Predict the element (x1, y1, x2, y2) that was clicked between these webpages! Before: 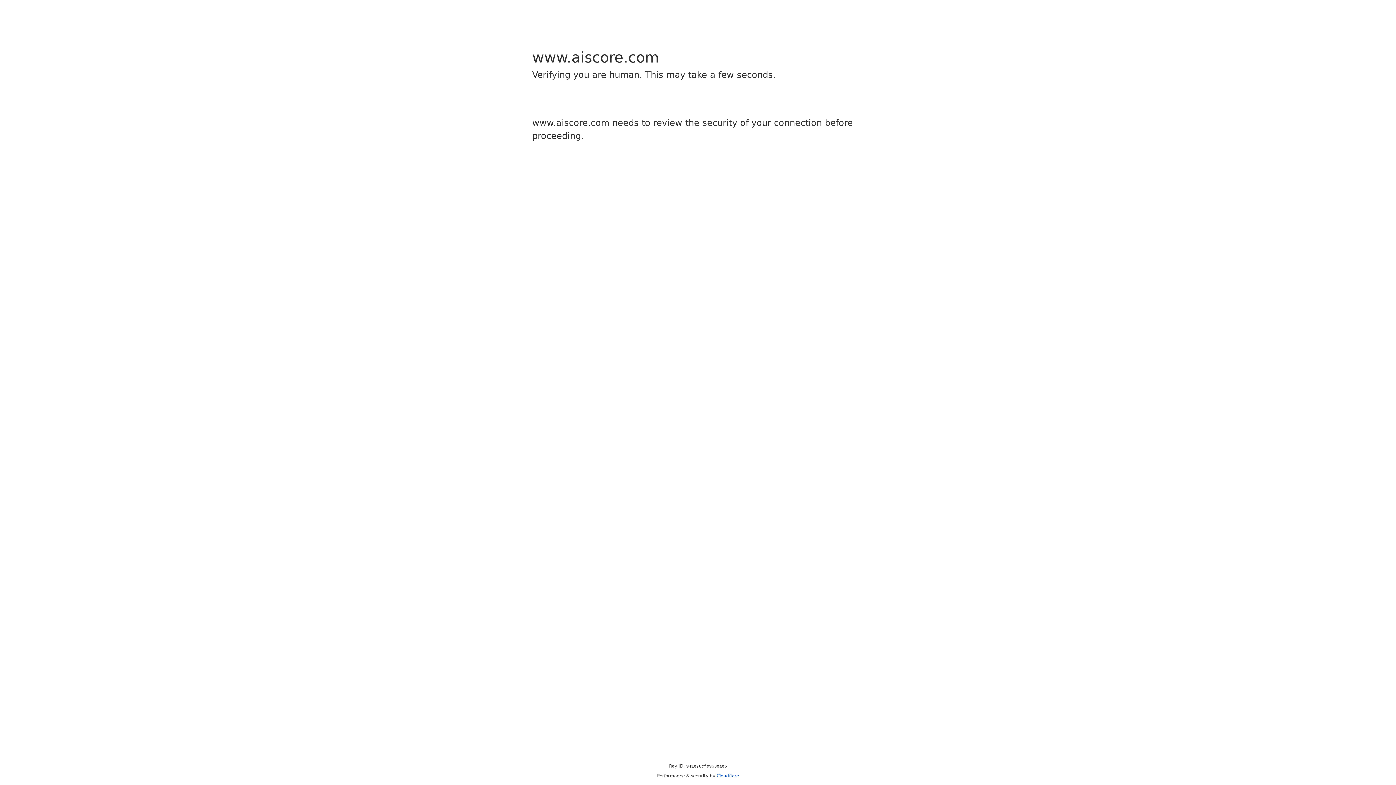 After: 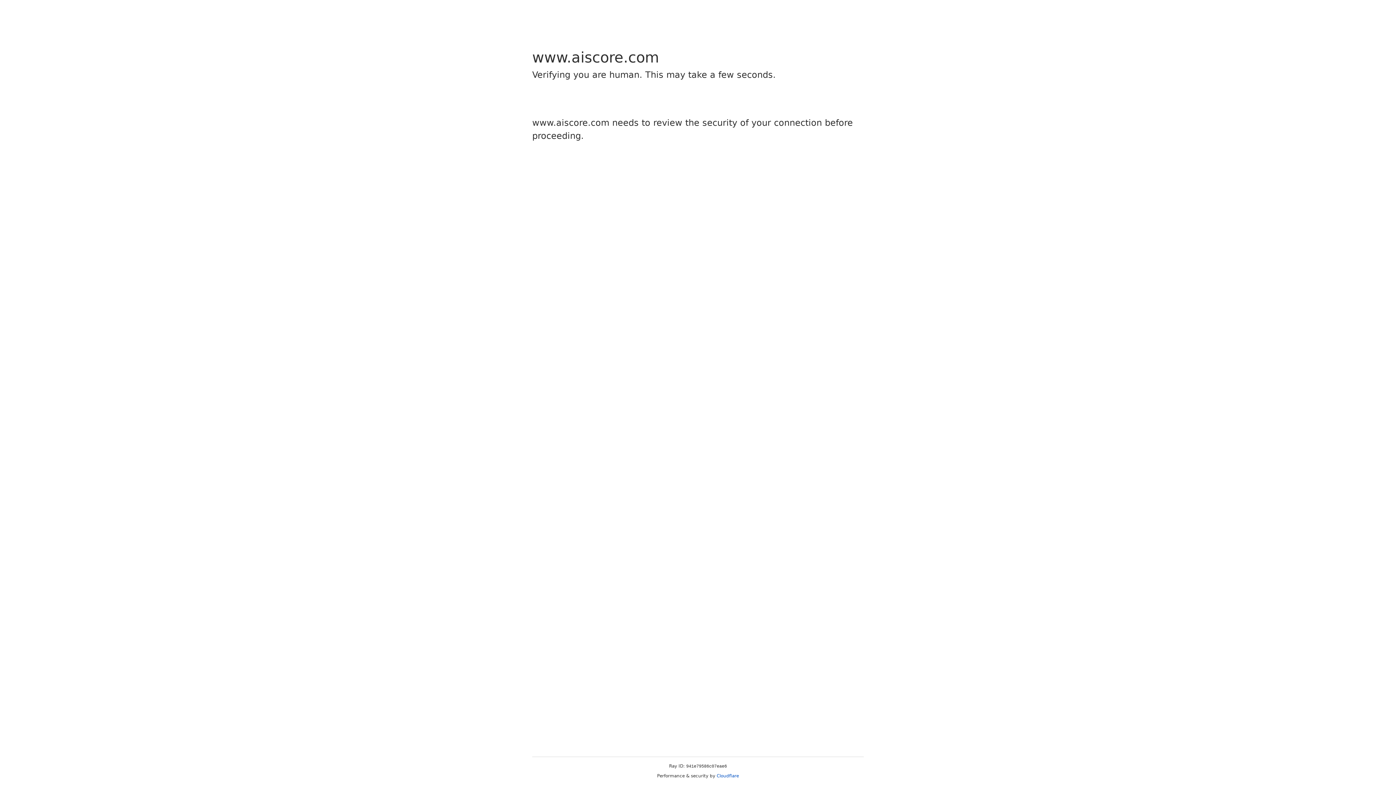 Action: bbox: (716, 773, 739, 778) label: Cloudflare